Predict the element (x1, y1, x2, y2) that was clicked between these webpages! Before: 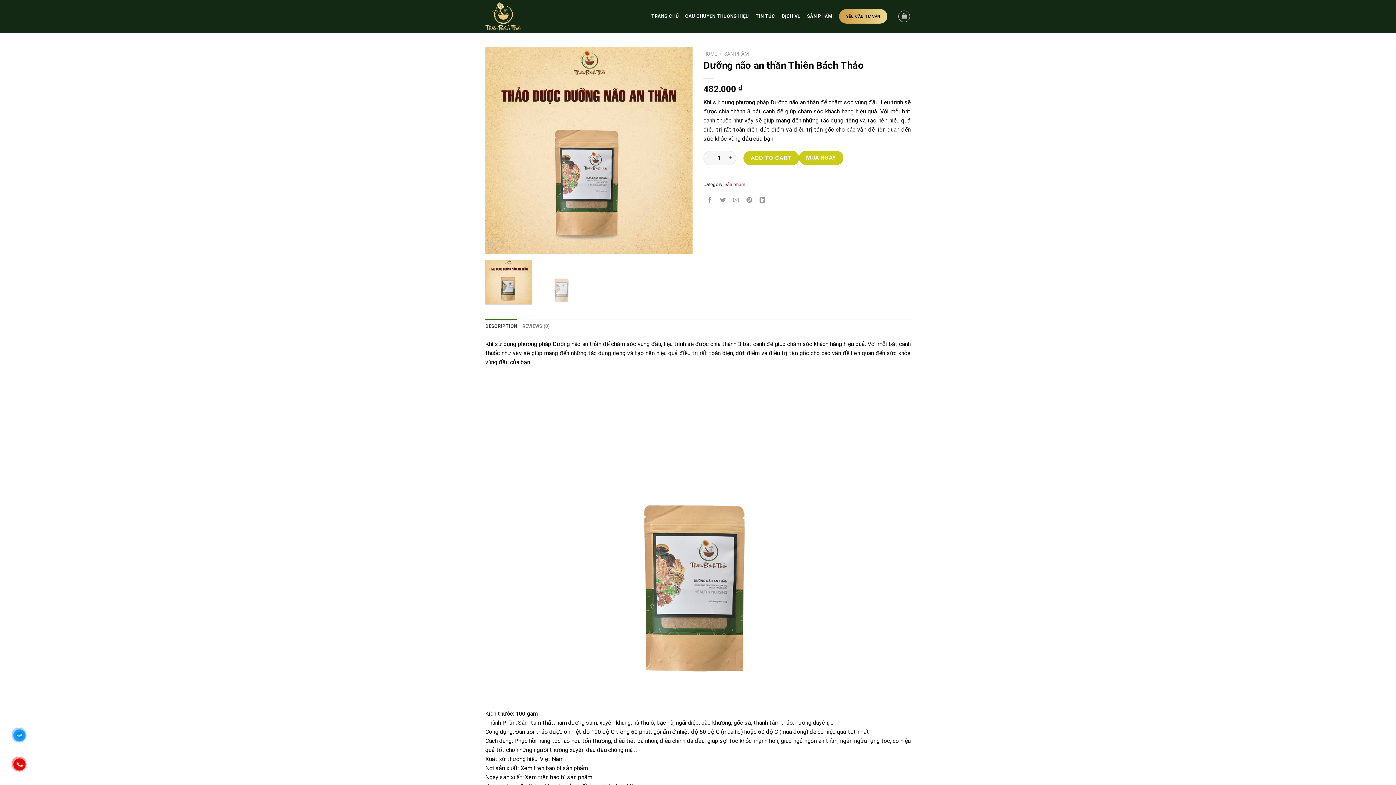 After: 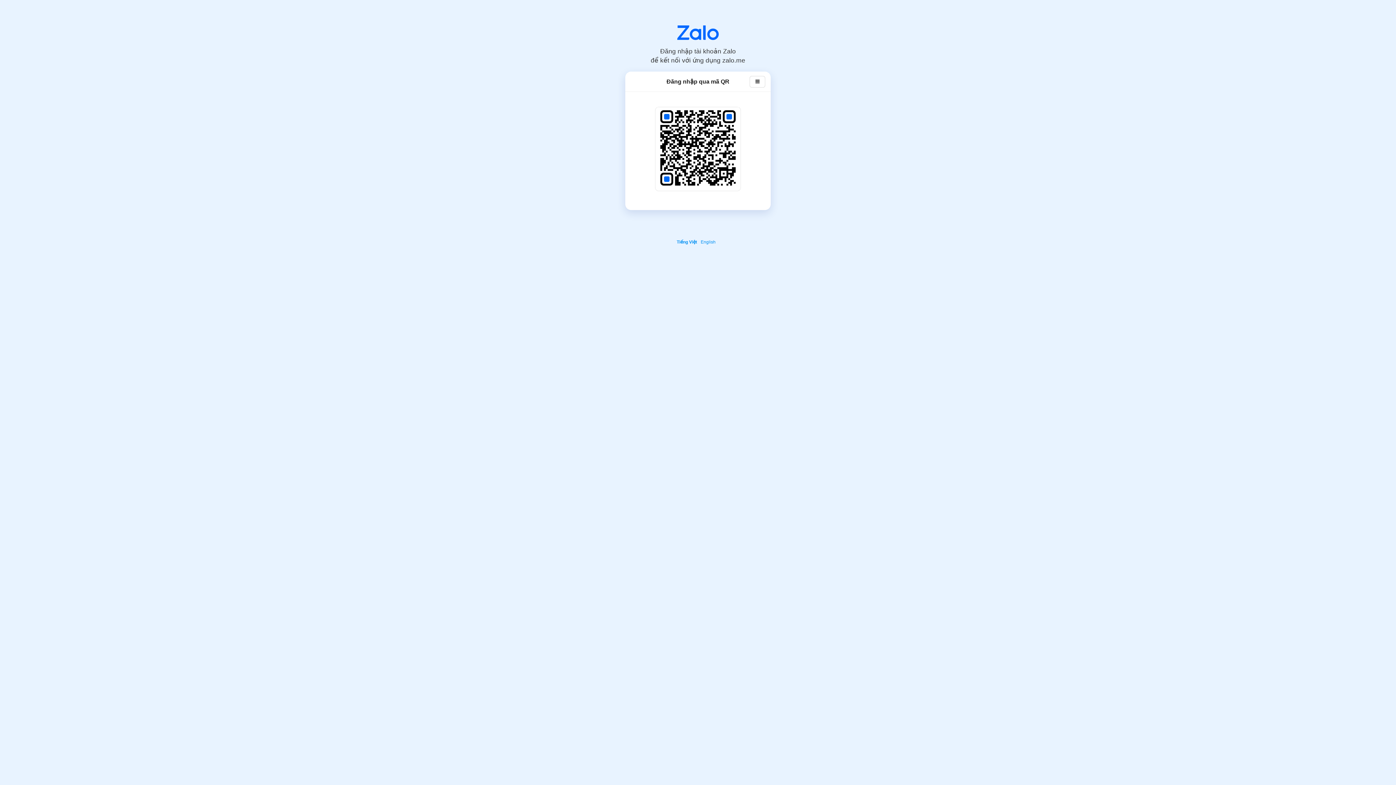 Action: bbox: (15, 731, 23, 740)